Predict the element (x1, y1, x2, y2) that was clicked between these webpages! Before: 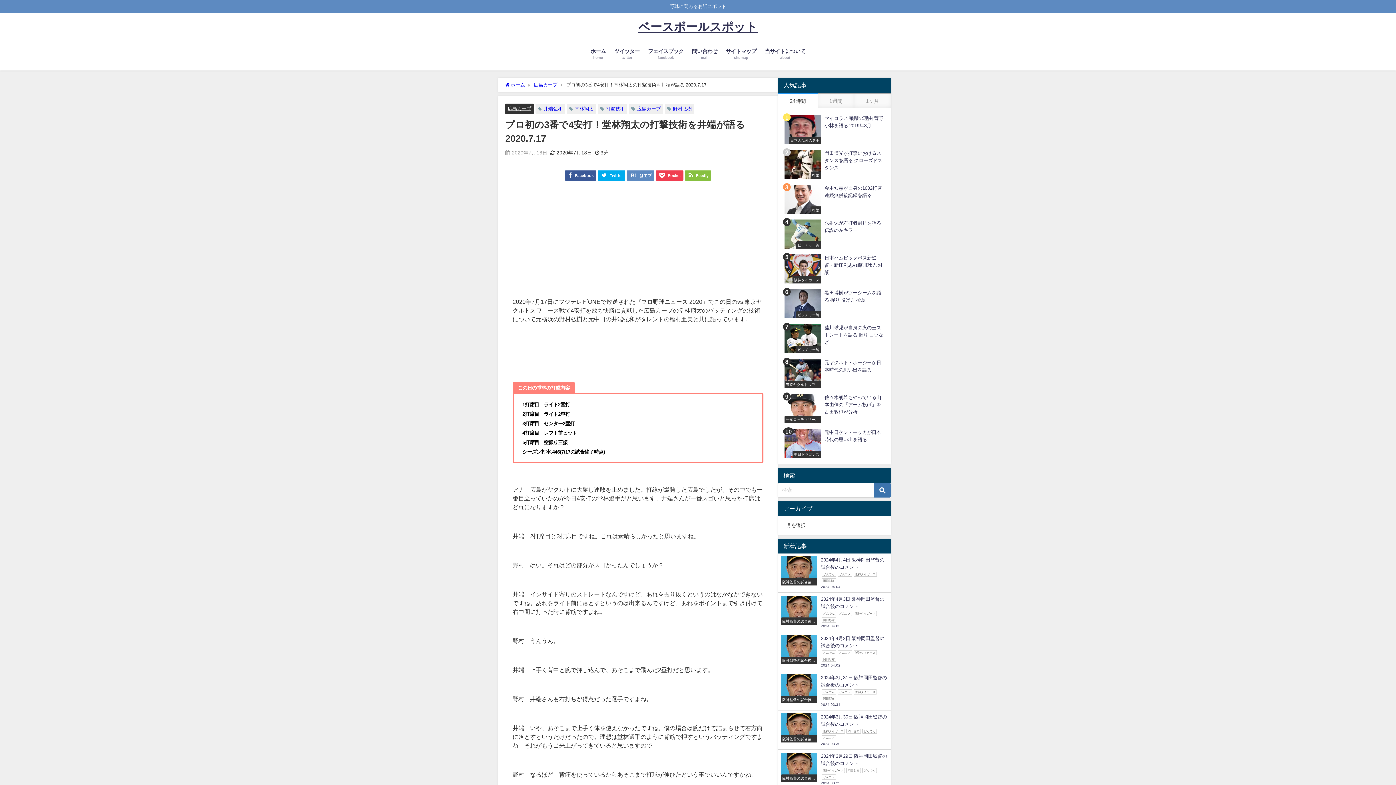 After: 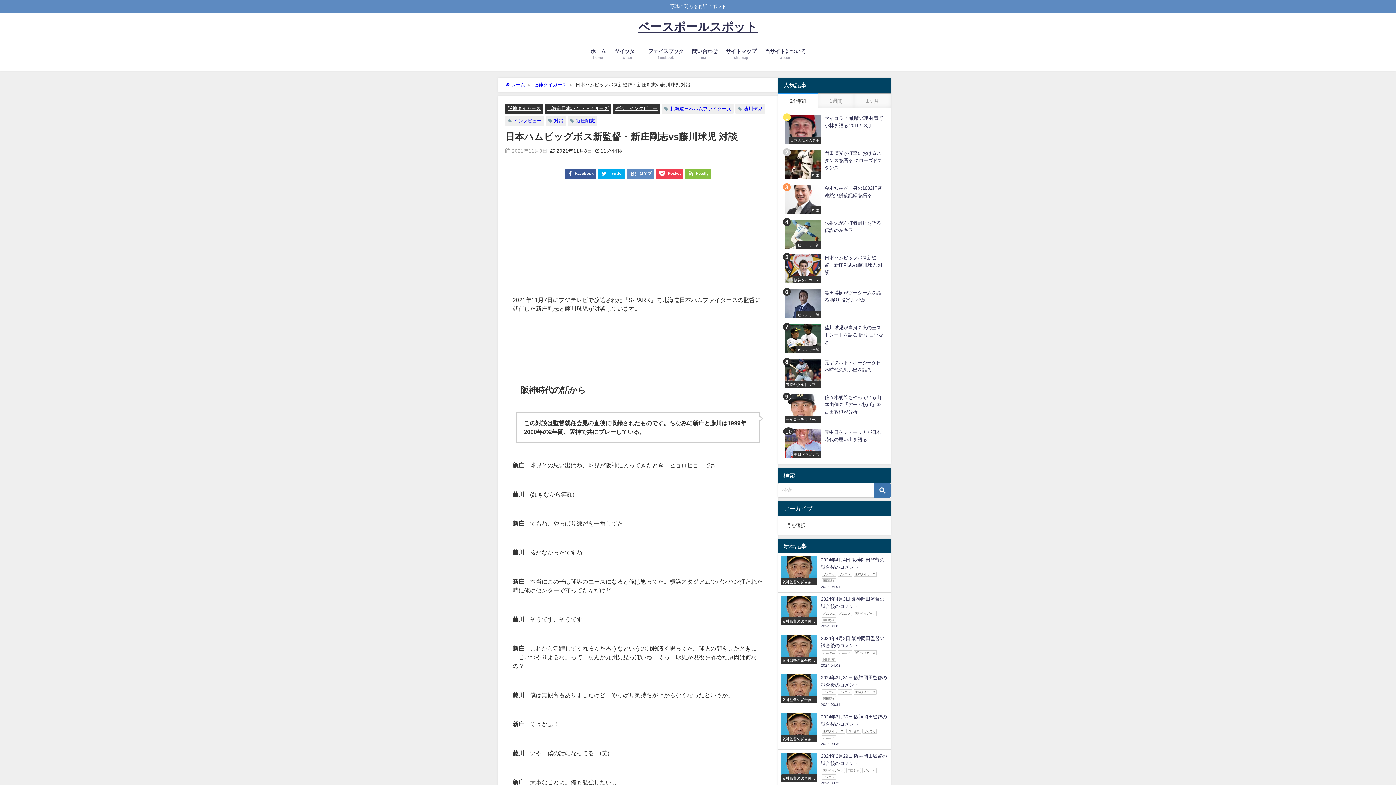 Action: label: 阪神タイガース
日本ハムビッグボス新監督・新庄剛志vs藤川球児 対談 bbox: (781, 251, 887, 286)